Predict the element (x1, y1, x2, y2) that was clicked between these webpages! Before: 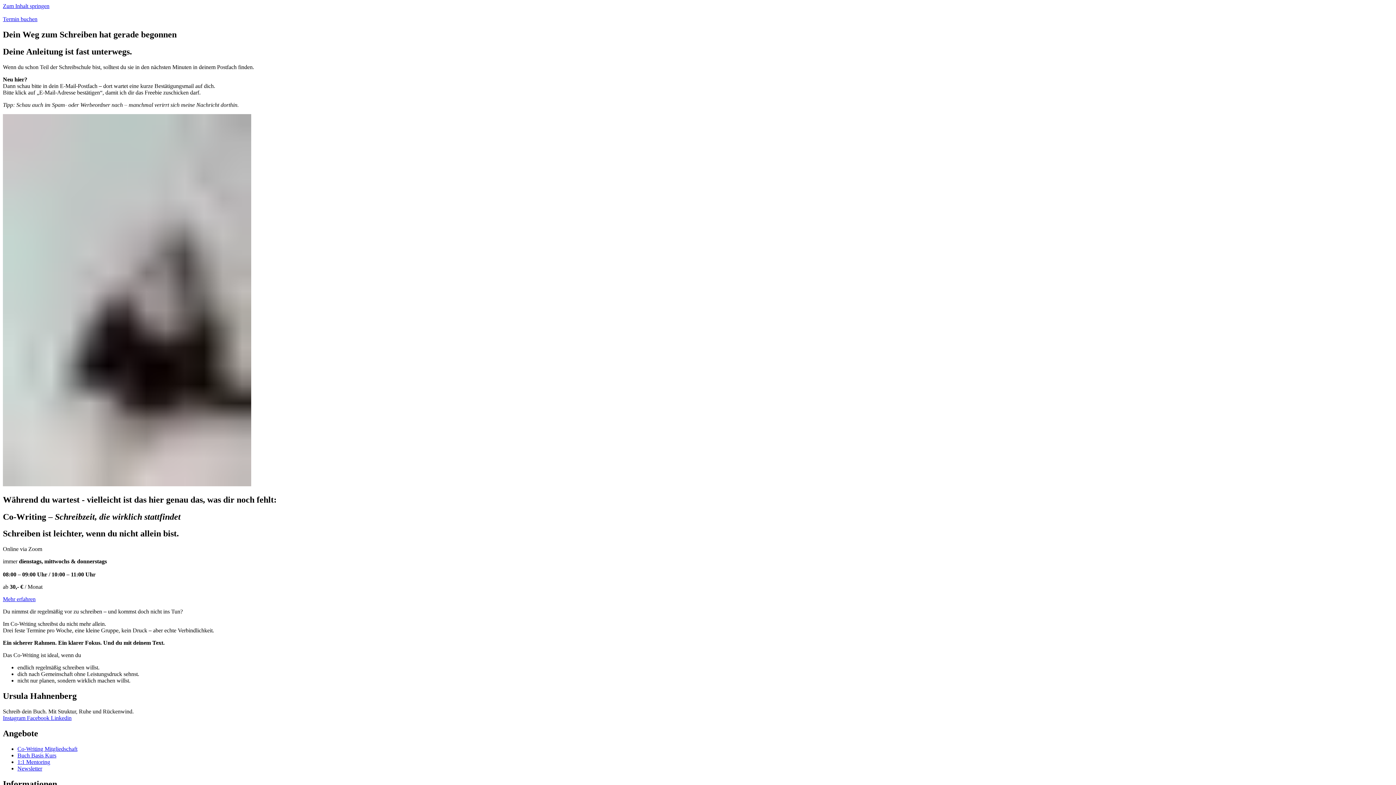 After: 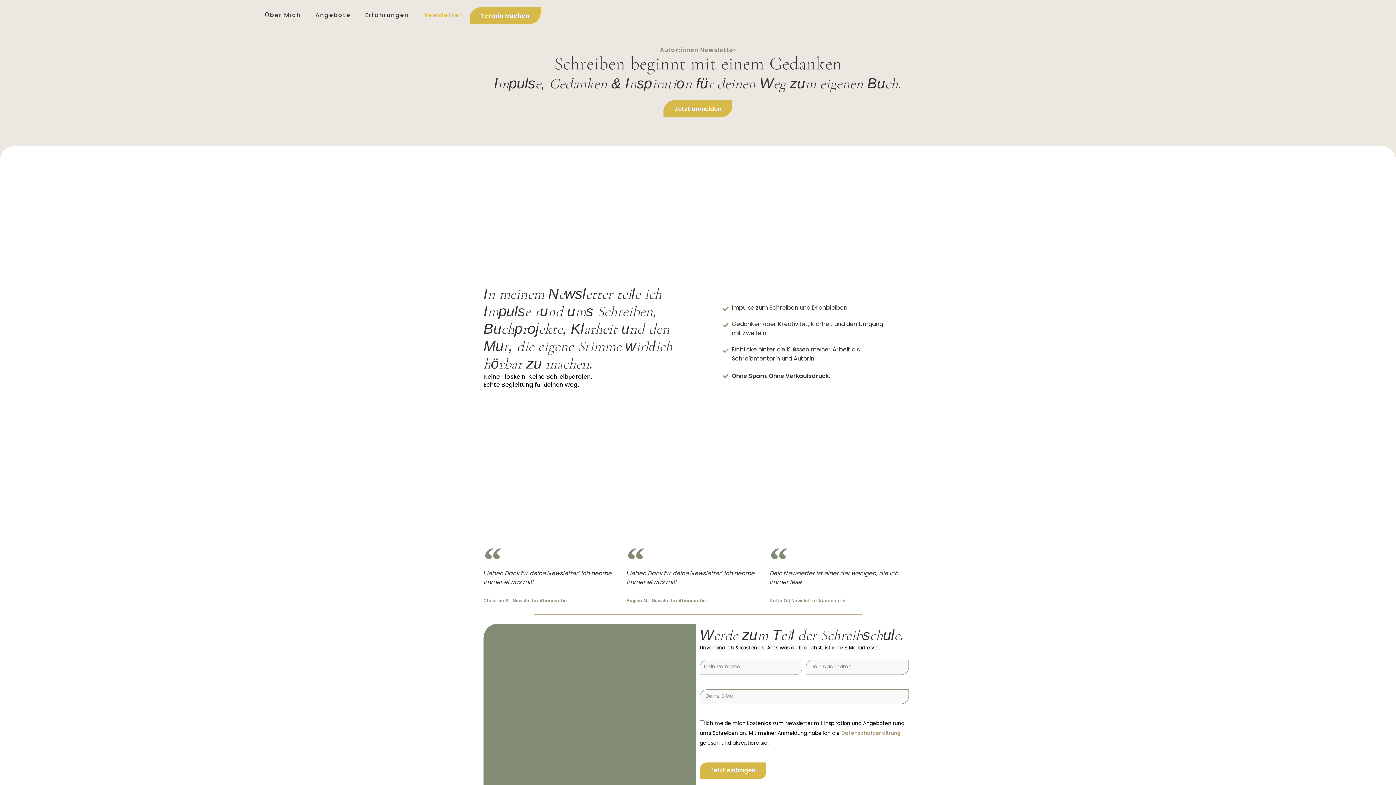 Action: label: Newsletter bbox: (17, 765, 42, 771)